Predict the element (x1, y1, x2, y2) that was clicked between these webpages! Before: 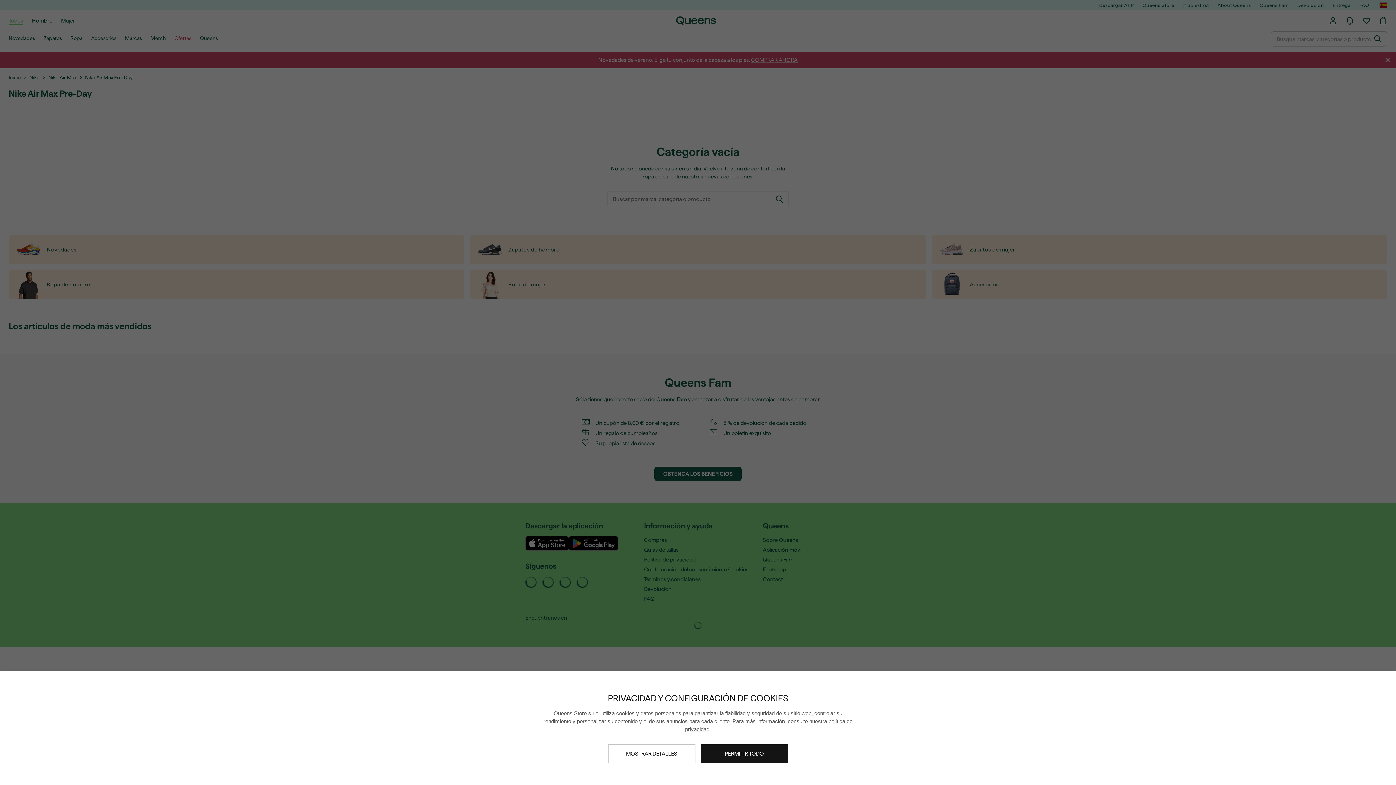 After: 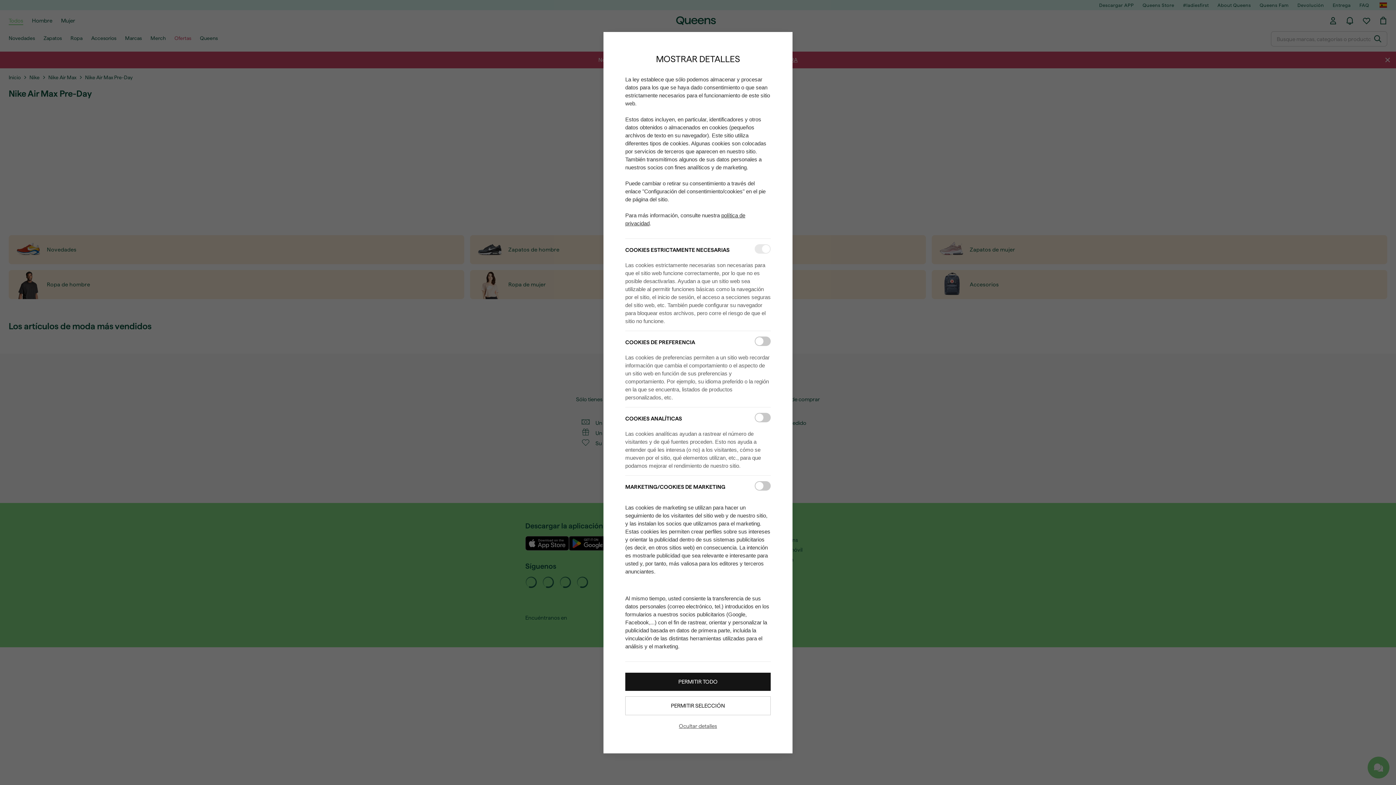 Action: bbox: (608, 744, 695, 763) label: MOSTRAR DETALLES